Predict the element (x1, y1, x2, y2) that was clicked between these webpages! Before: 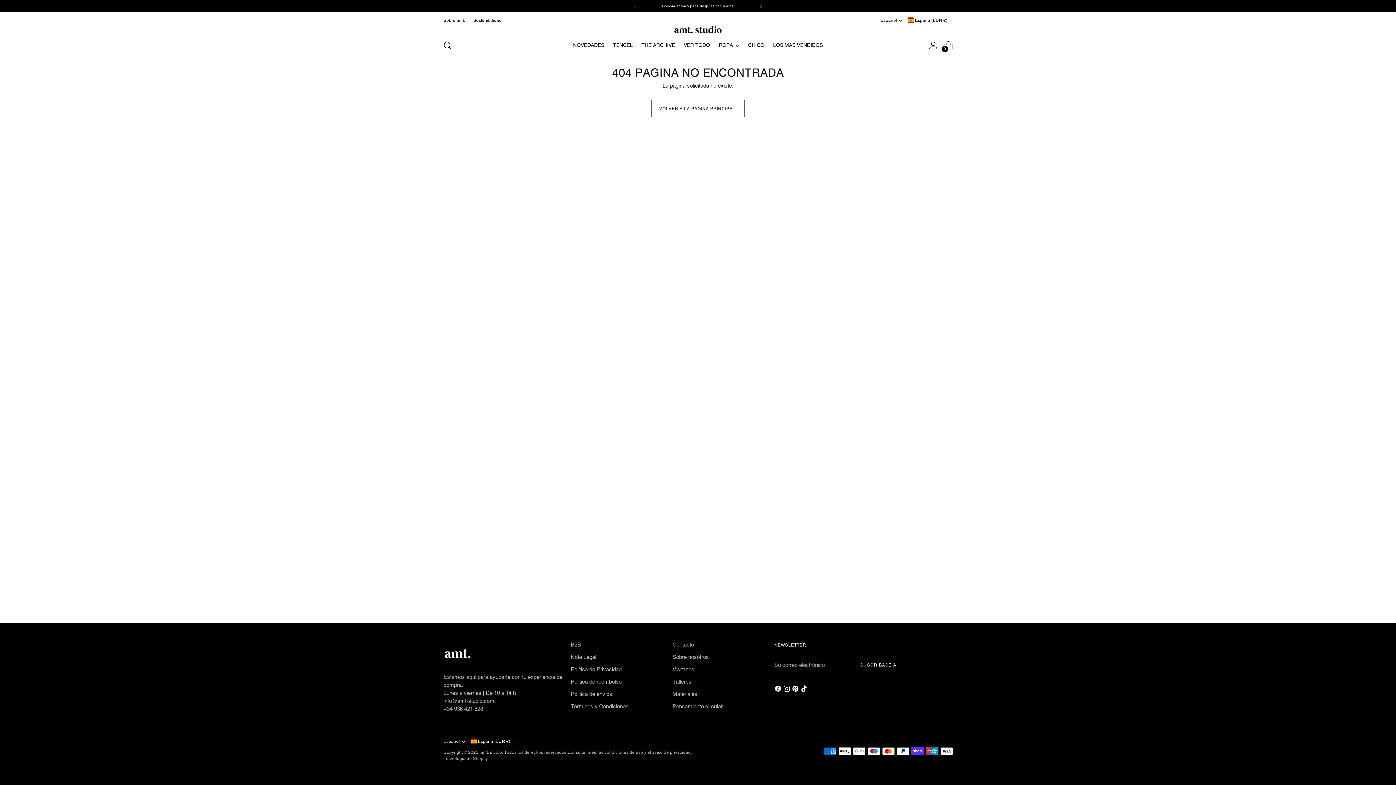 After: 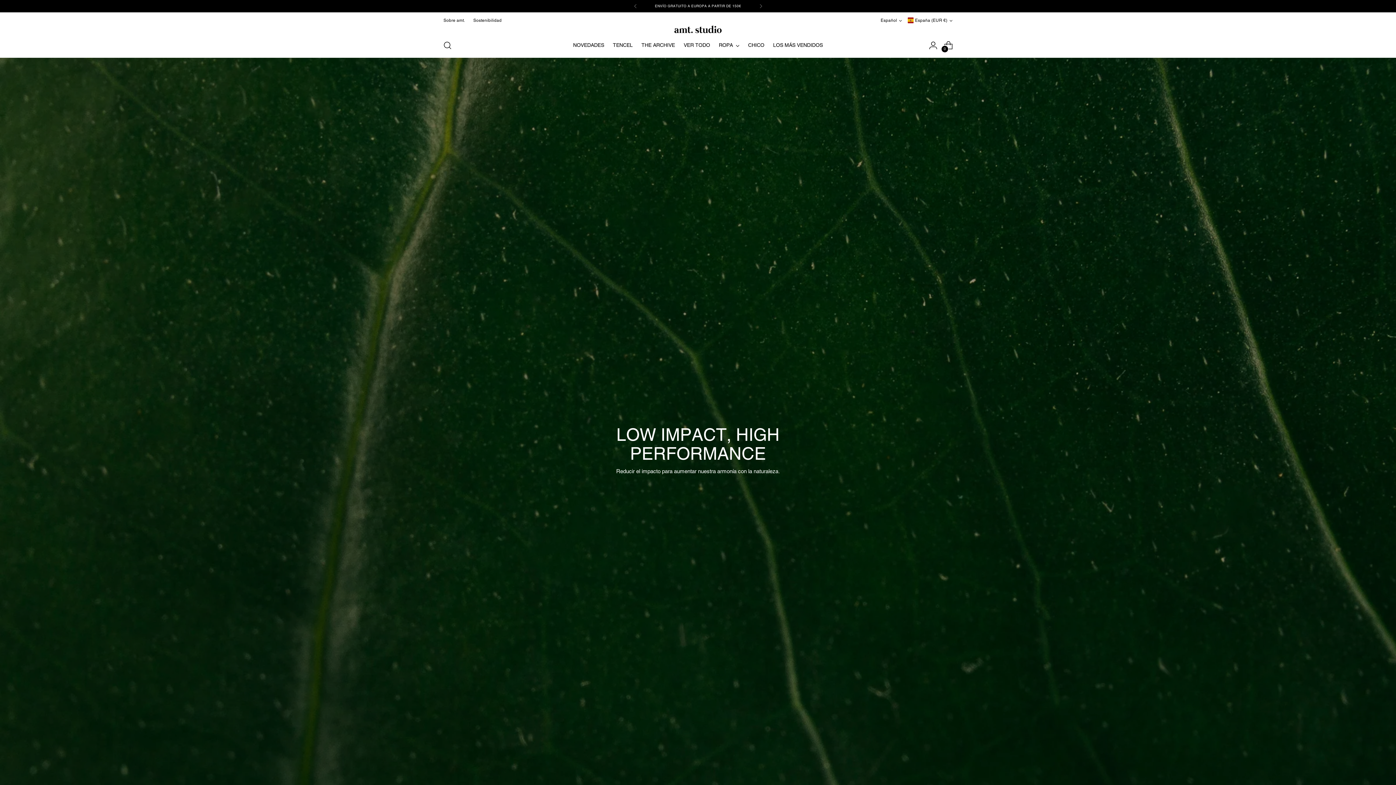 Action: bbox: (473, 12, 502, 28) label: Sostenibilidad 